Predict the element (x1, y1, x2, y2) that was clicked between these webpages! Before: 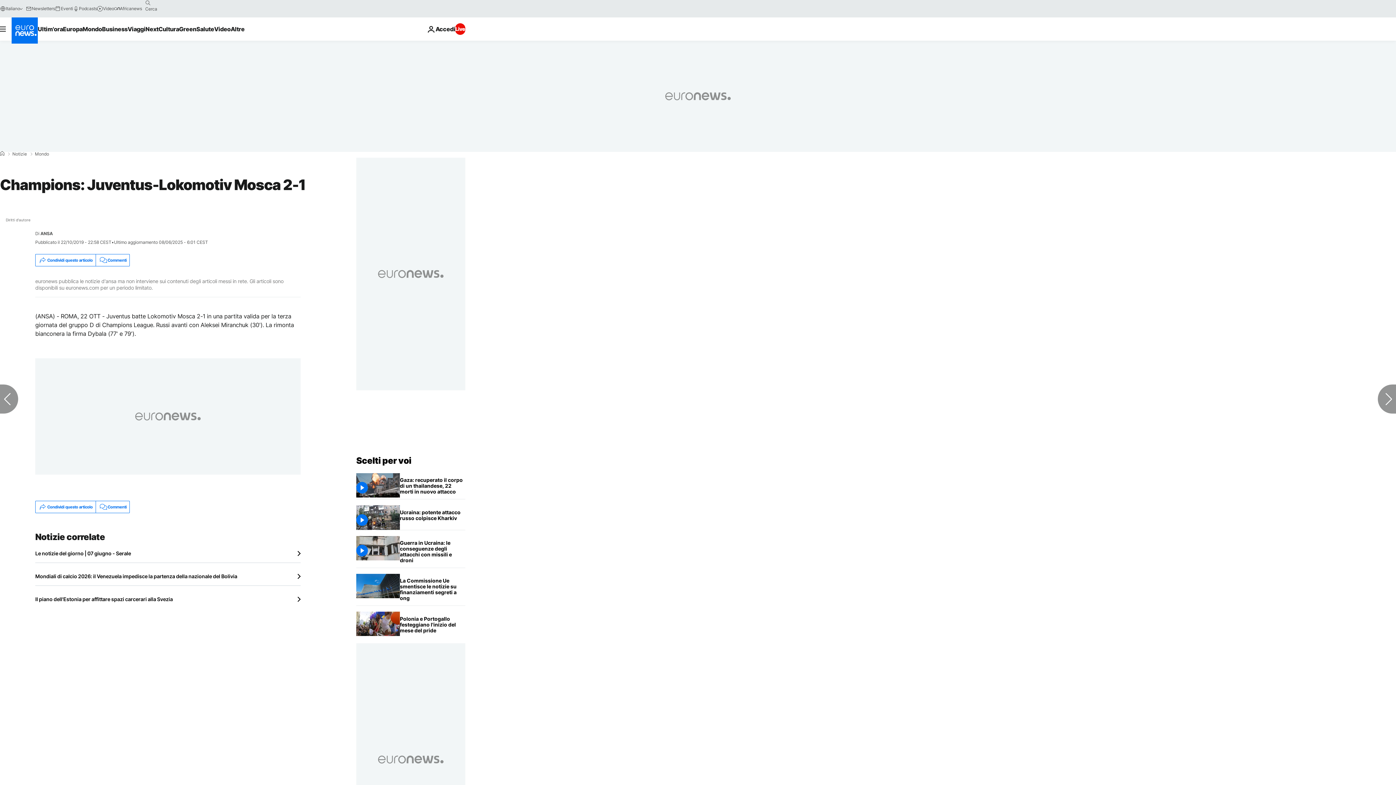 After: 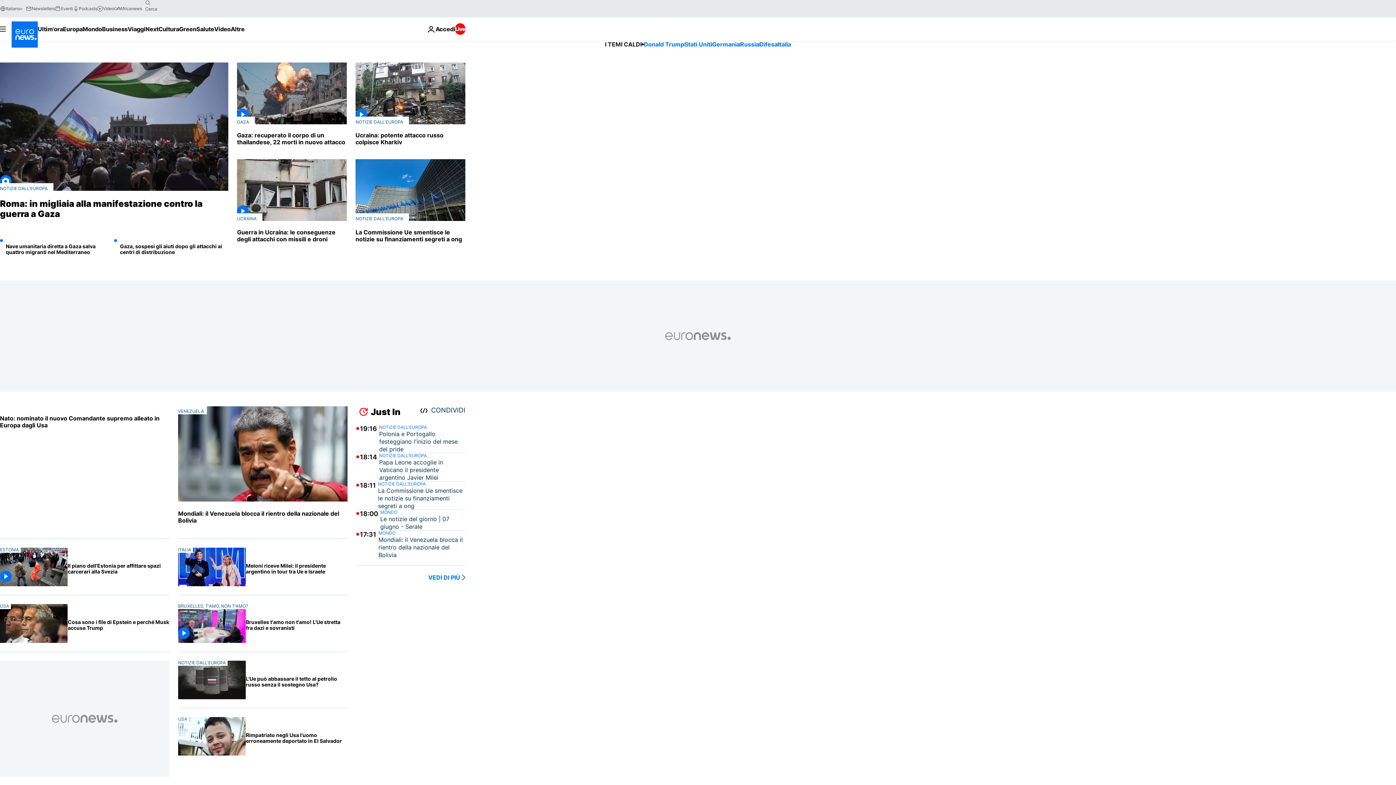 Action: bbox: (0, 151, 4, 156) label: Home